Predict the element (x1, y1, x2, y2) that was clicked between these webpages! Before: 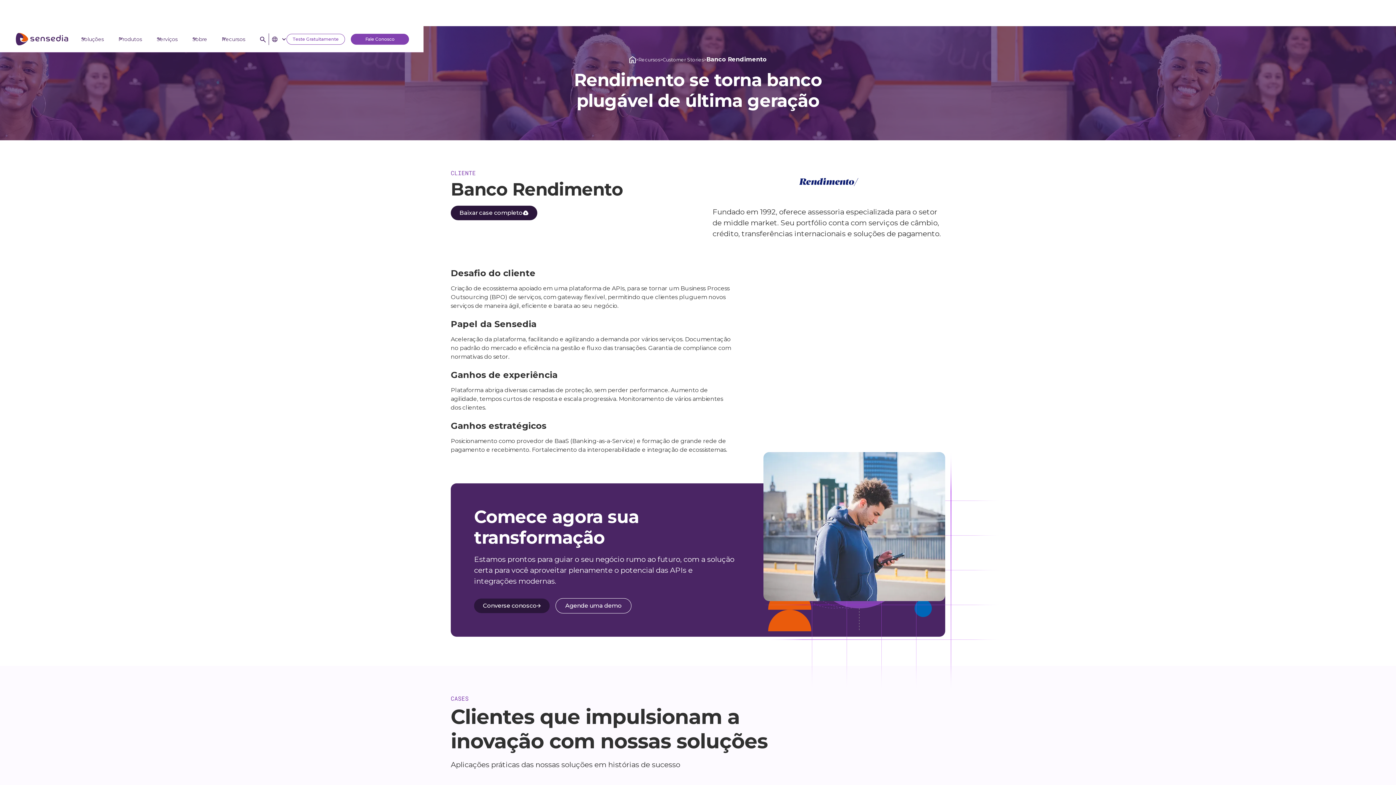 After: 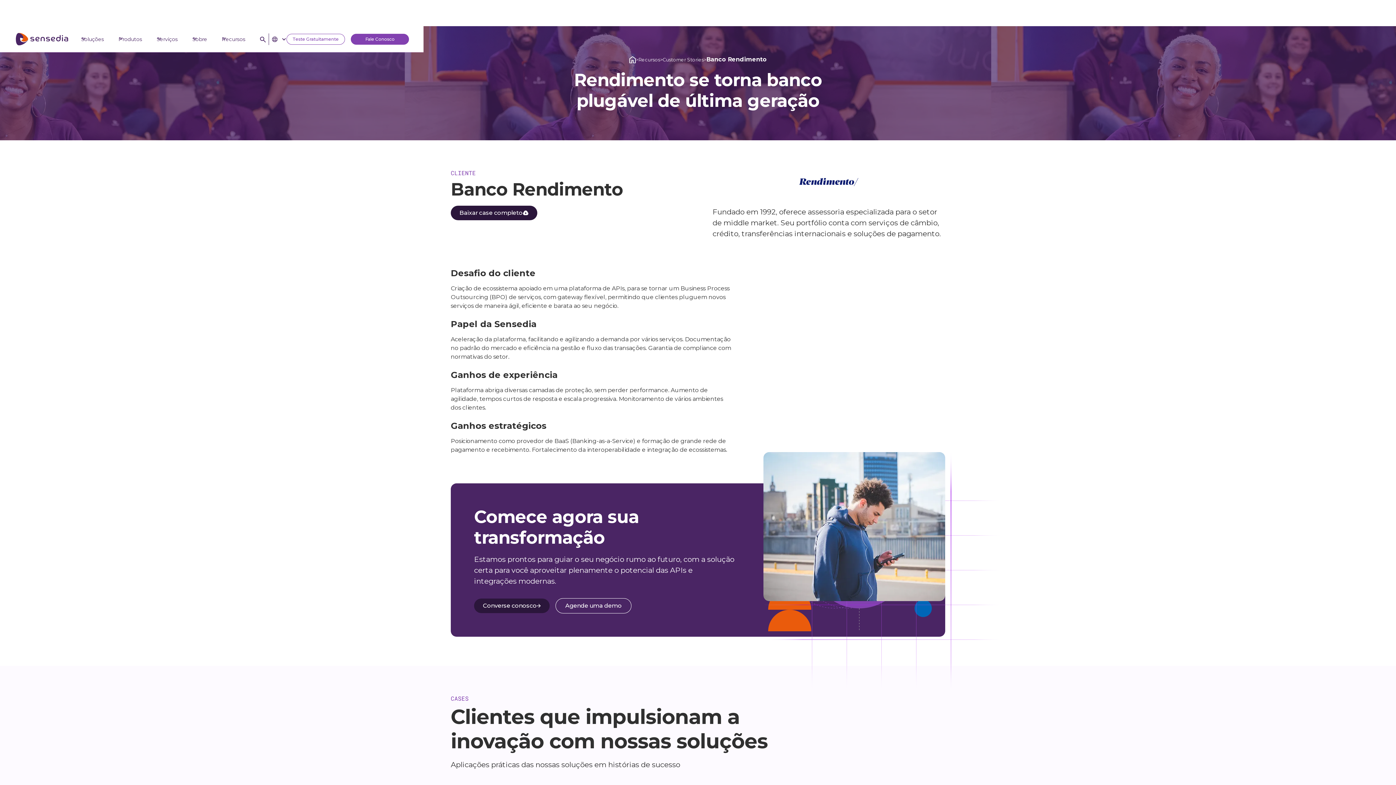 Action: bbox: (706, 55, 766, 64) label: Banco Rendimento